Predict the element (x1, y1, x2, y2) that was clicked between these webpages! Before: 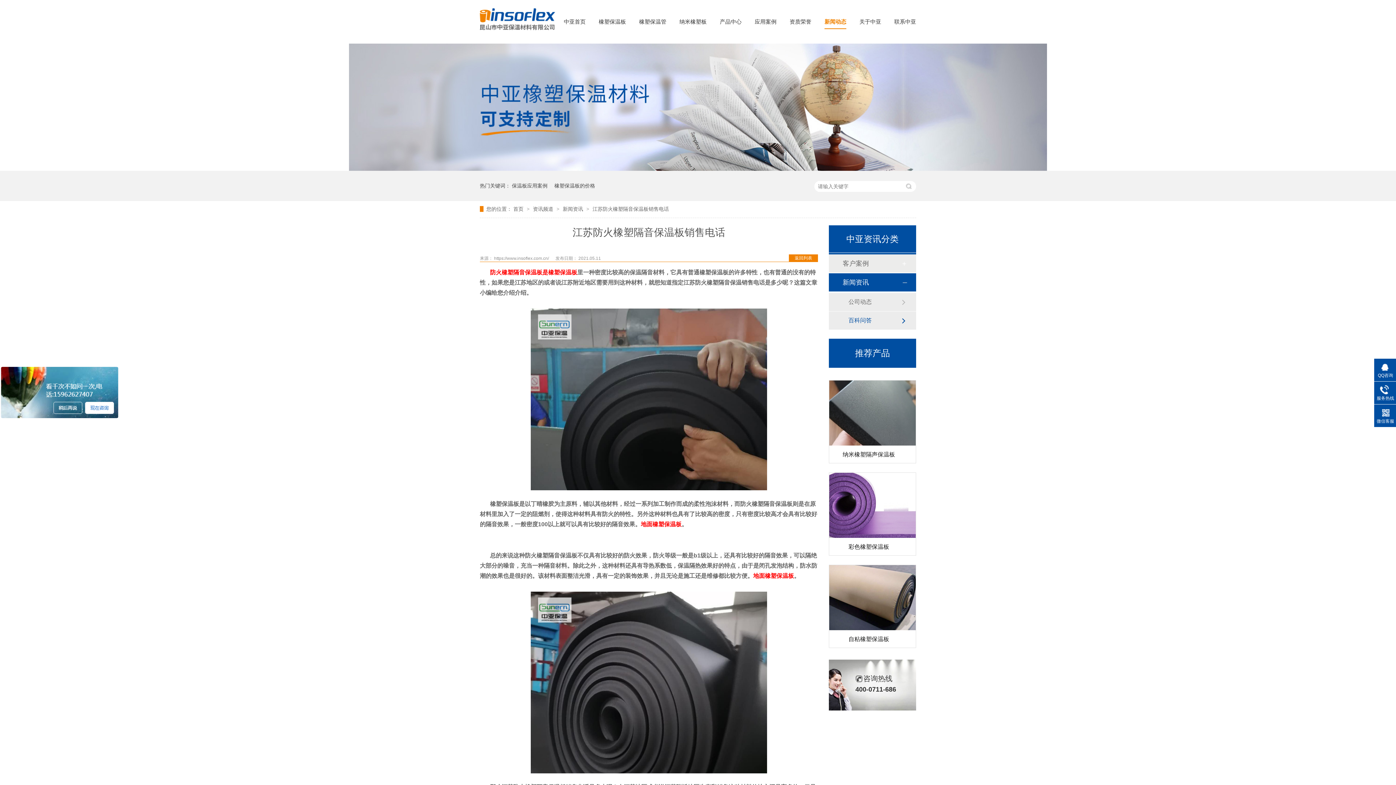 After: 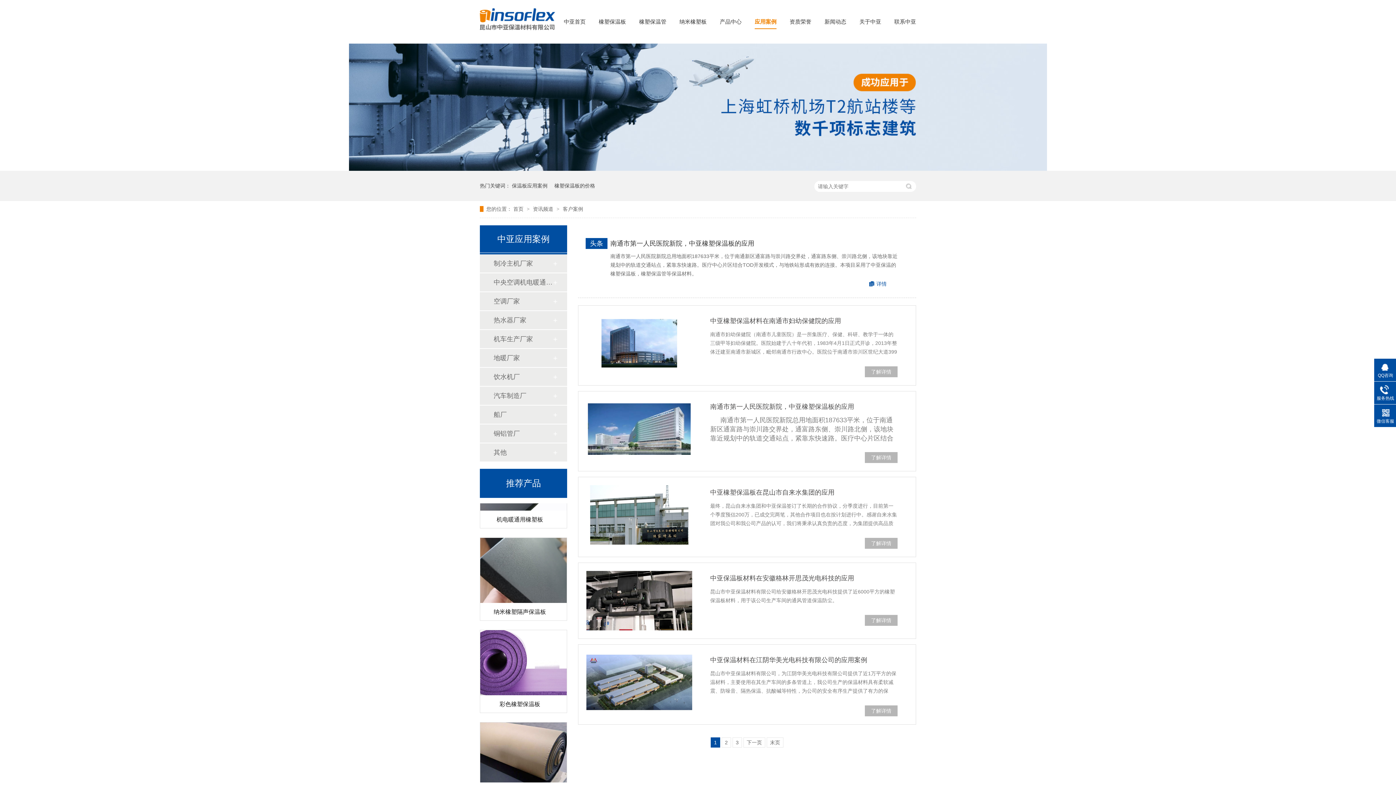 Action: bbox: (842, 254, 901, 272) label: 客户案例